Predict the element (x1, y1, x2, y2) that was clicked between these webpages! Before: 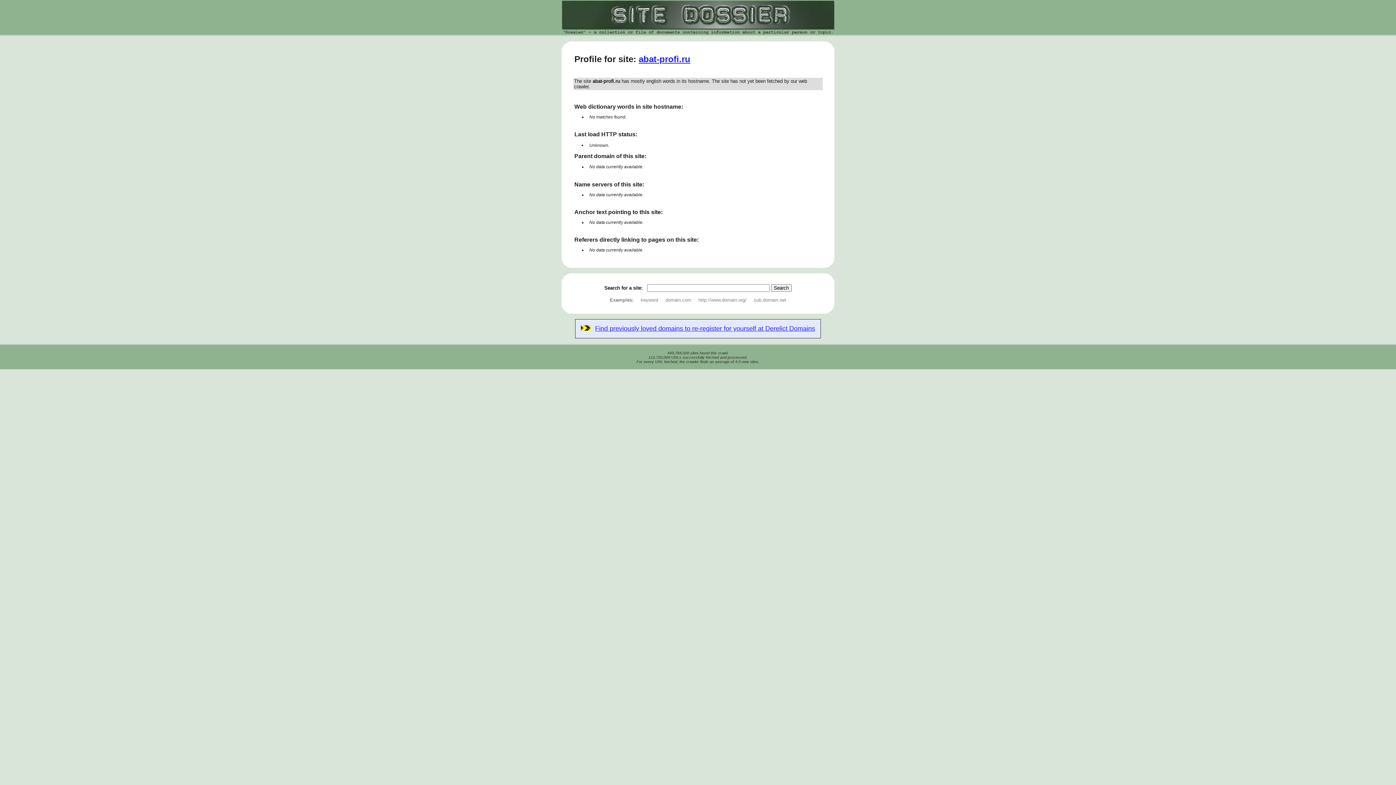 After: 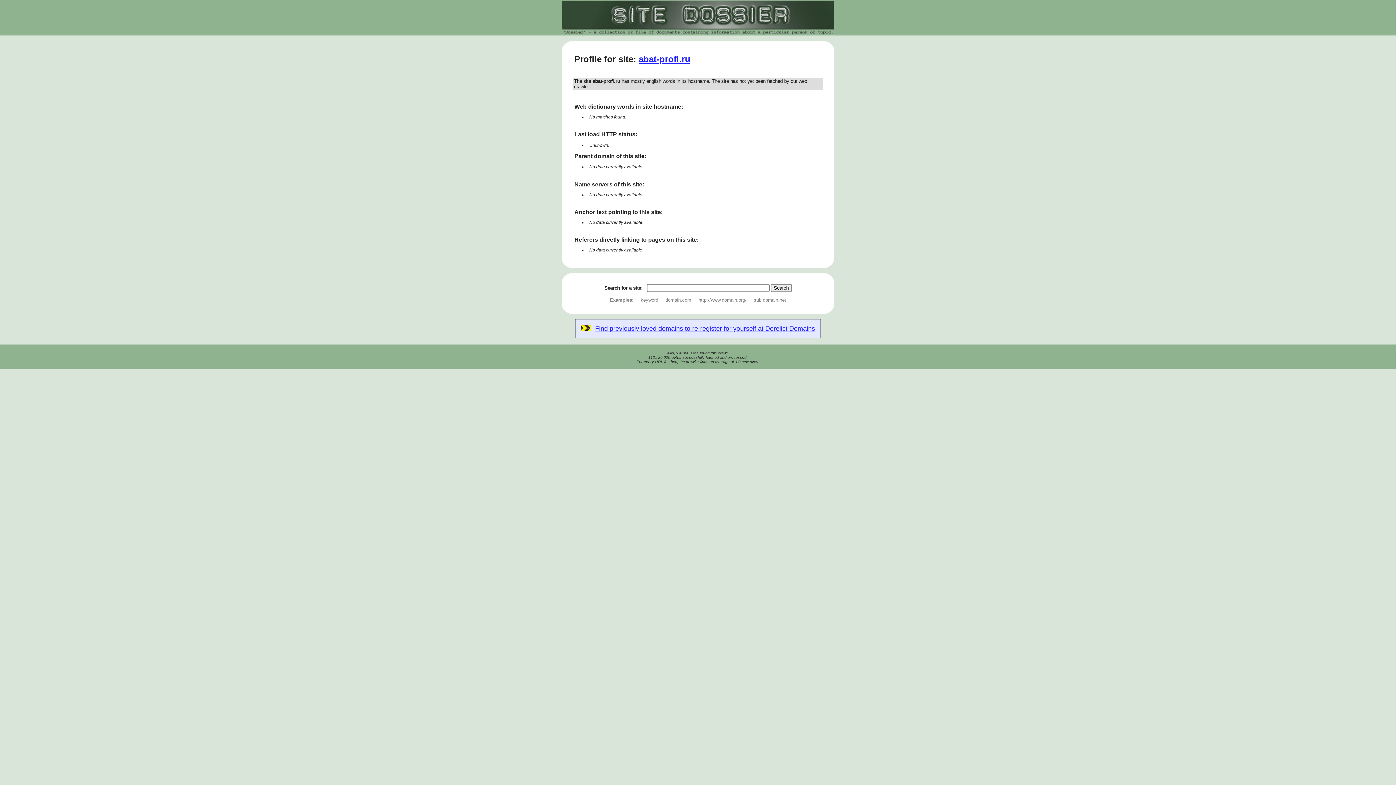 Action: label: abat-profi.ru bbox: (638, 54, 690, 64)